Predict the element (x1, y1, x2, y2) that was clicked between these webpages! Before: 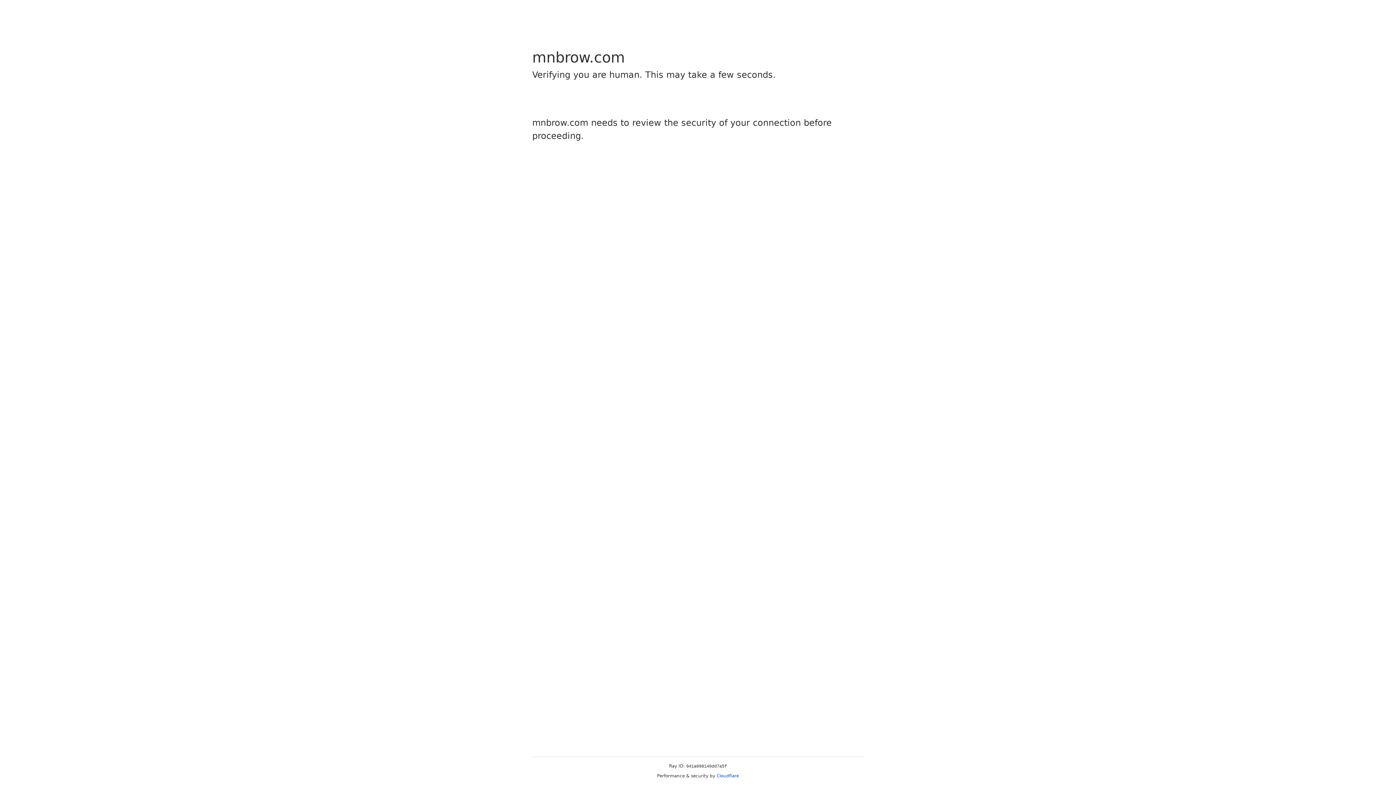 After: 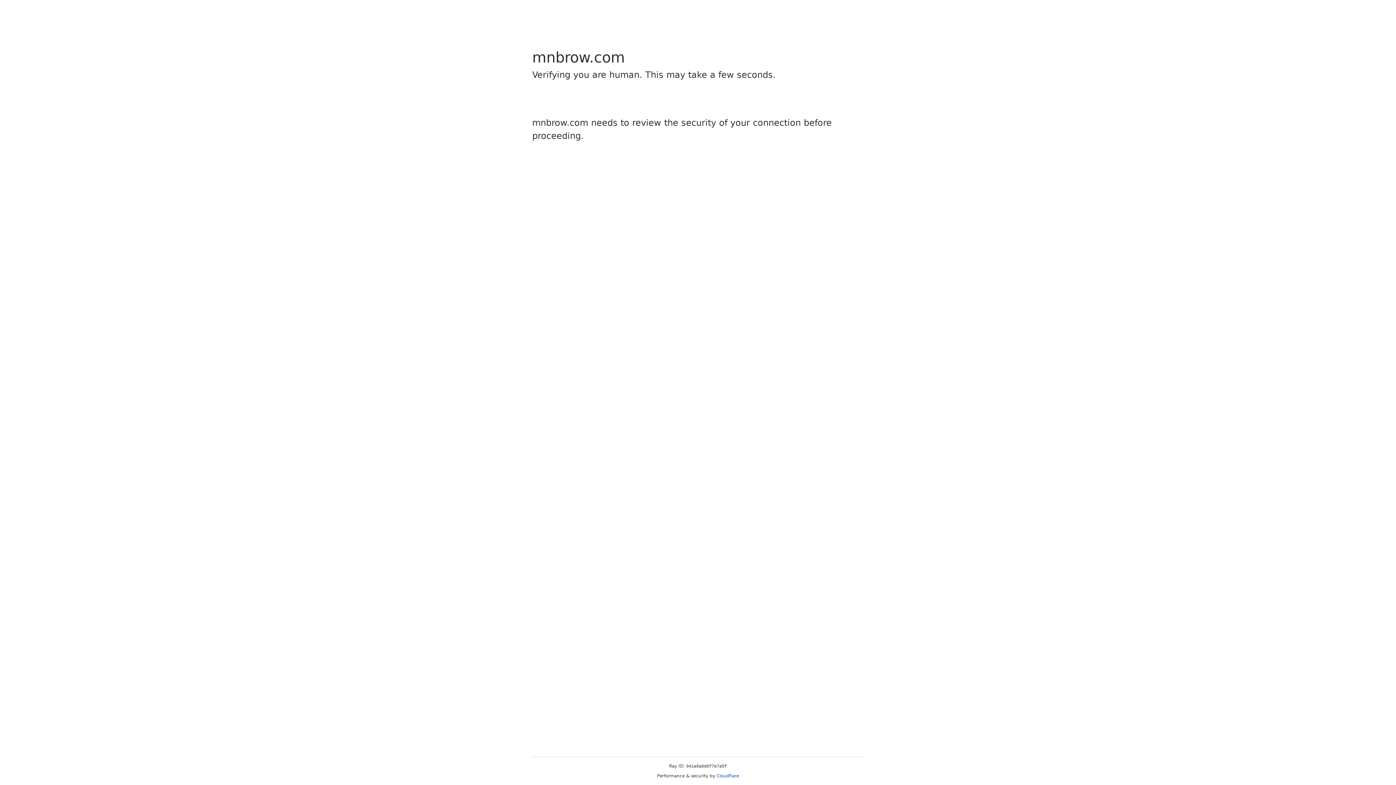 Action: label: Cloudflare bbox: (716, 773, 739, 778)